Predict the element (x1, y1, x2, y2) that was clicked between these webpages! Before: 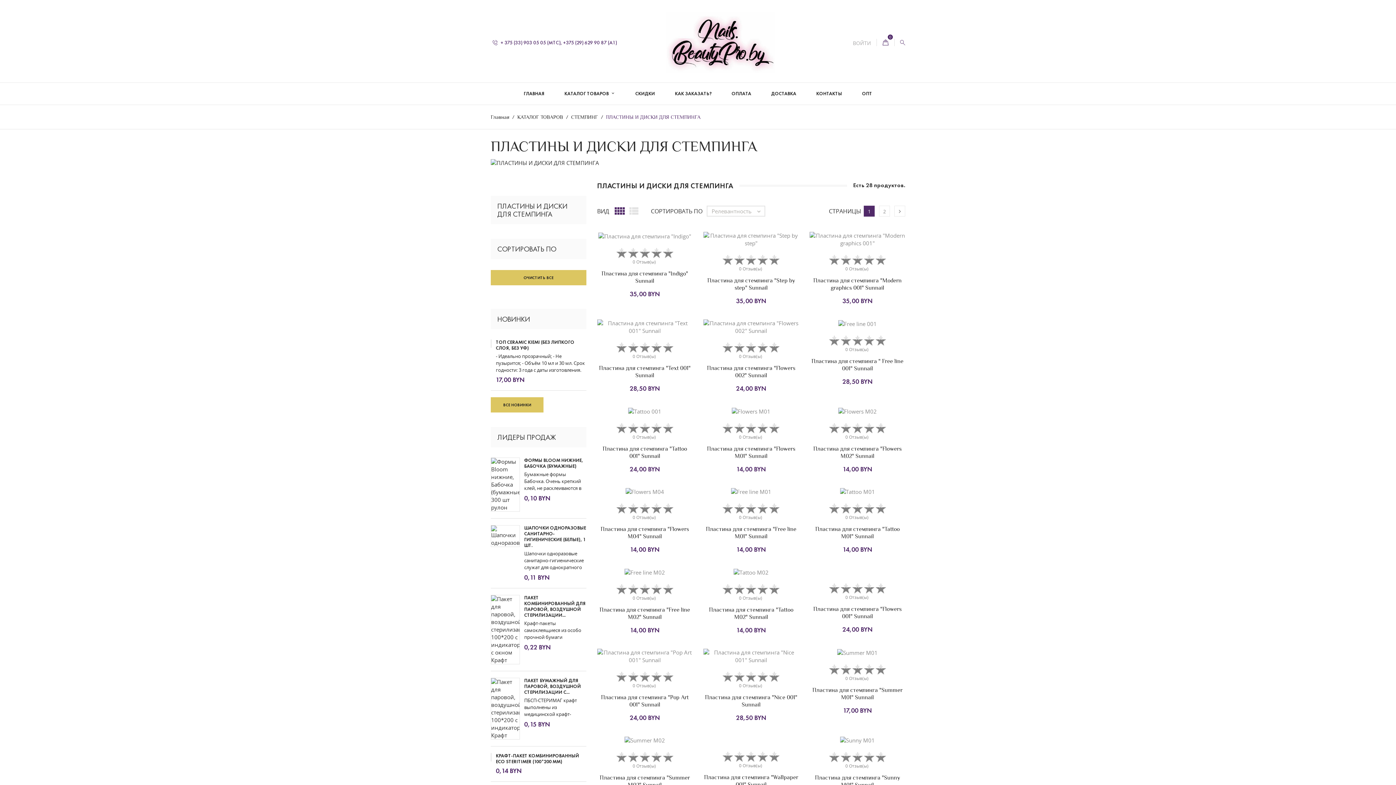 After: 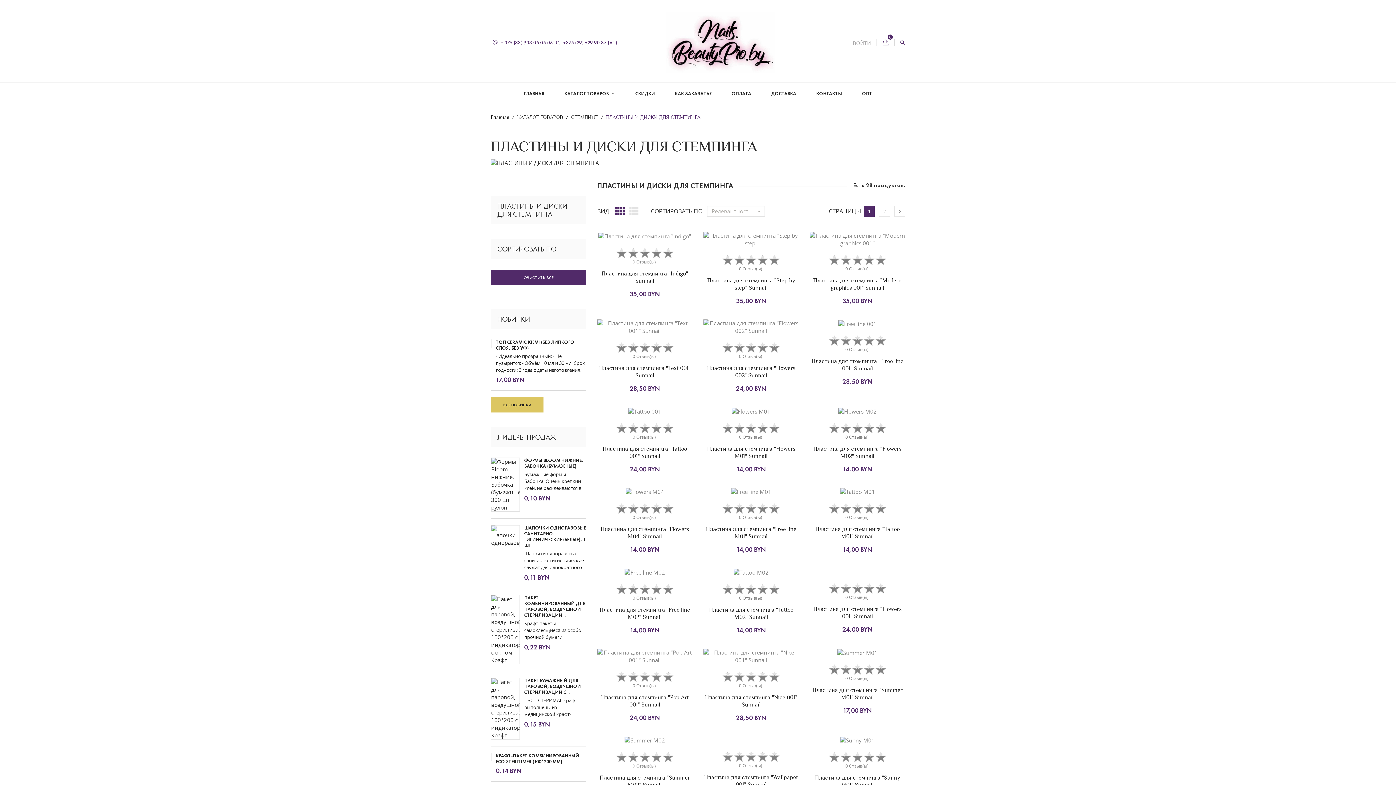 Action: label: ОЧИСТИТЬ ВСЕ bbox: (490, 270, 586, 285)